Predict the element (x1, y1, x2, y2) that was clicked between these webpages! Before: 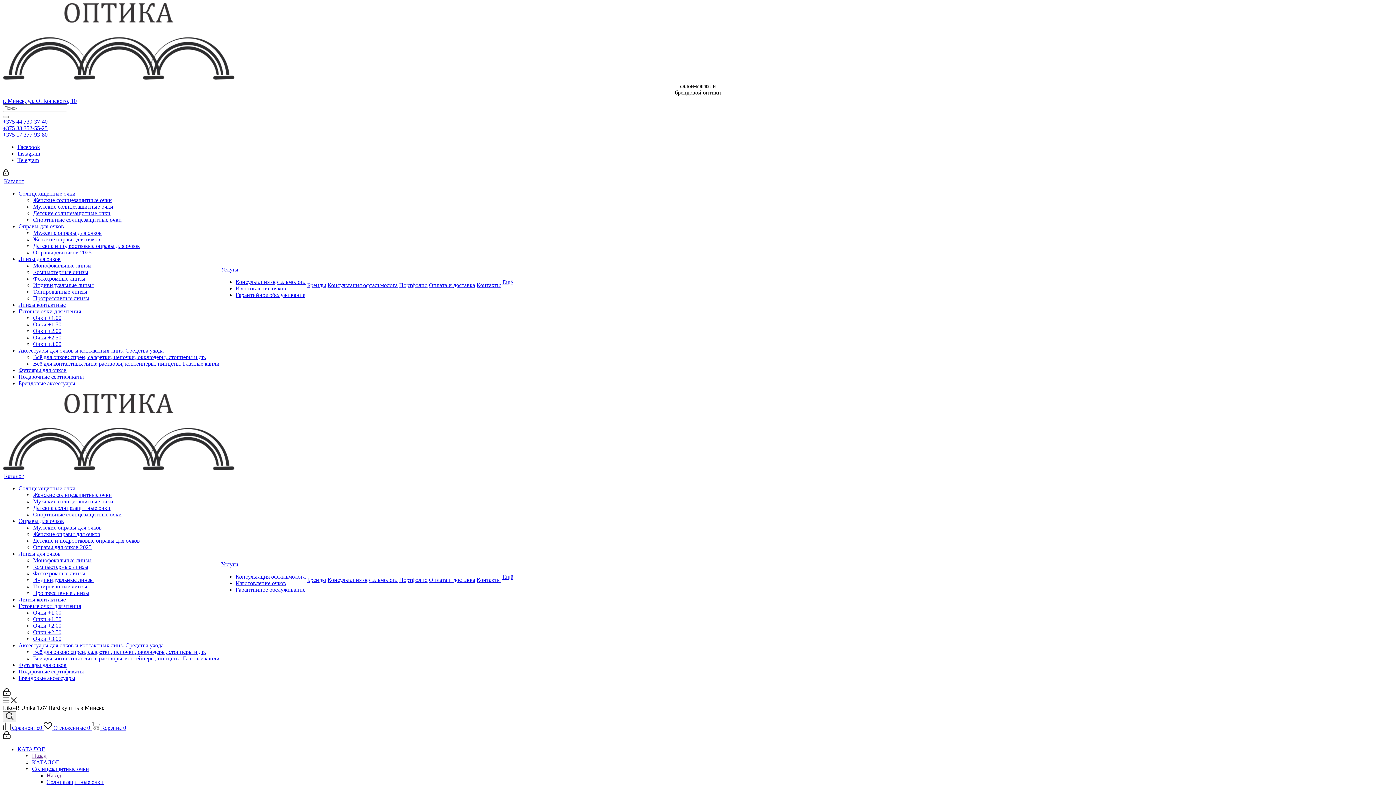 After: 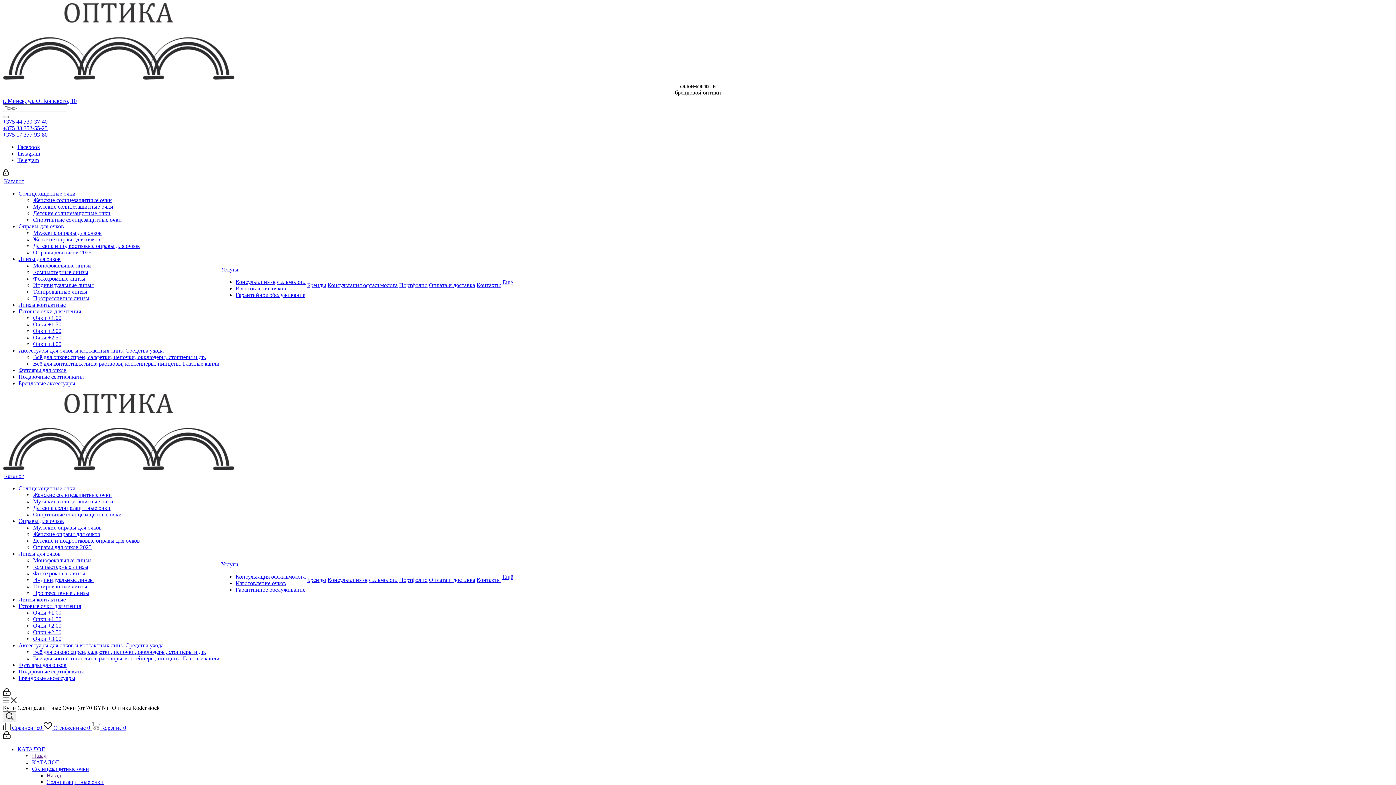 Action: bbox: (32, 766, 89, 772) label: Солнцезащитные очки